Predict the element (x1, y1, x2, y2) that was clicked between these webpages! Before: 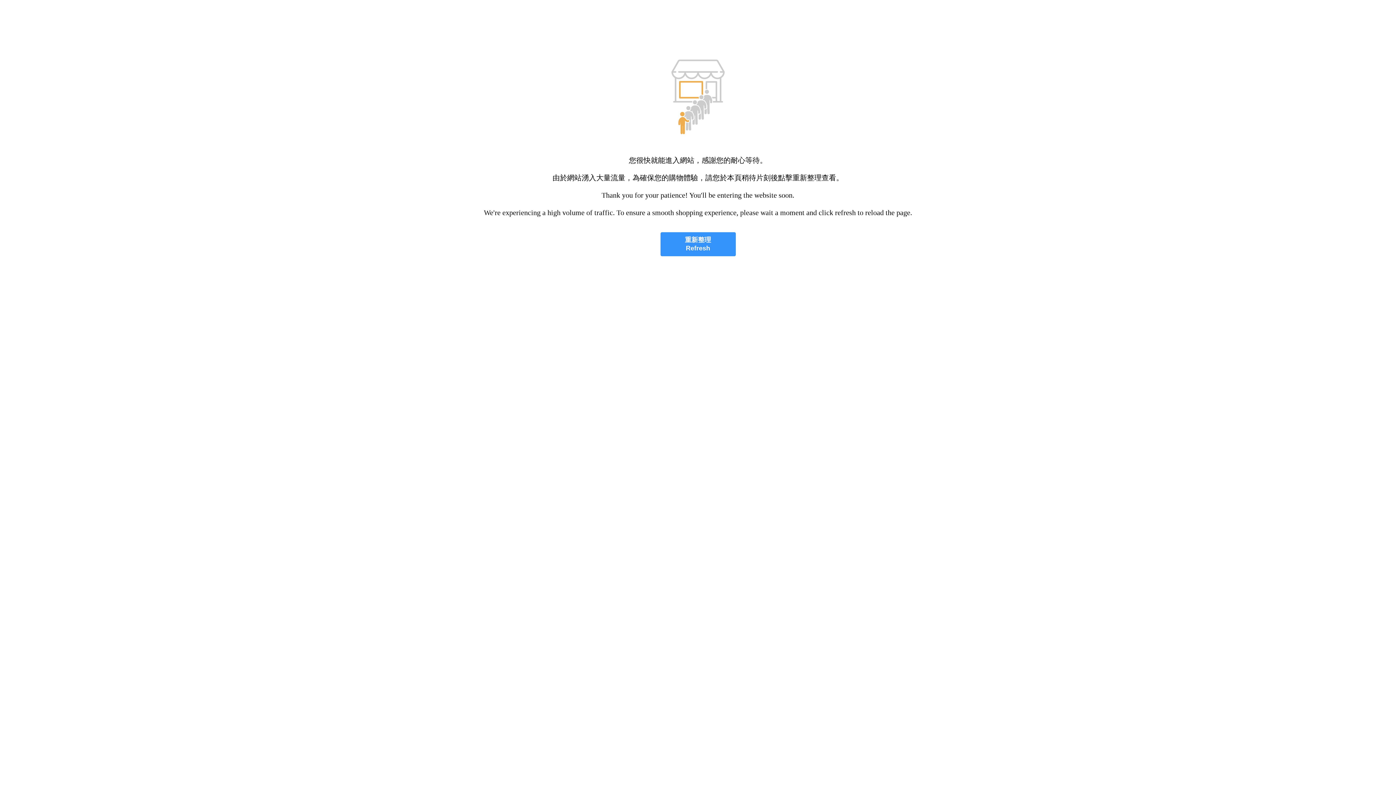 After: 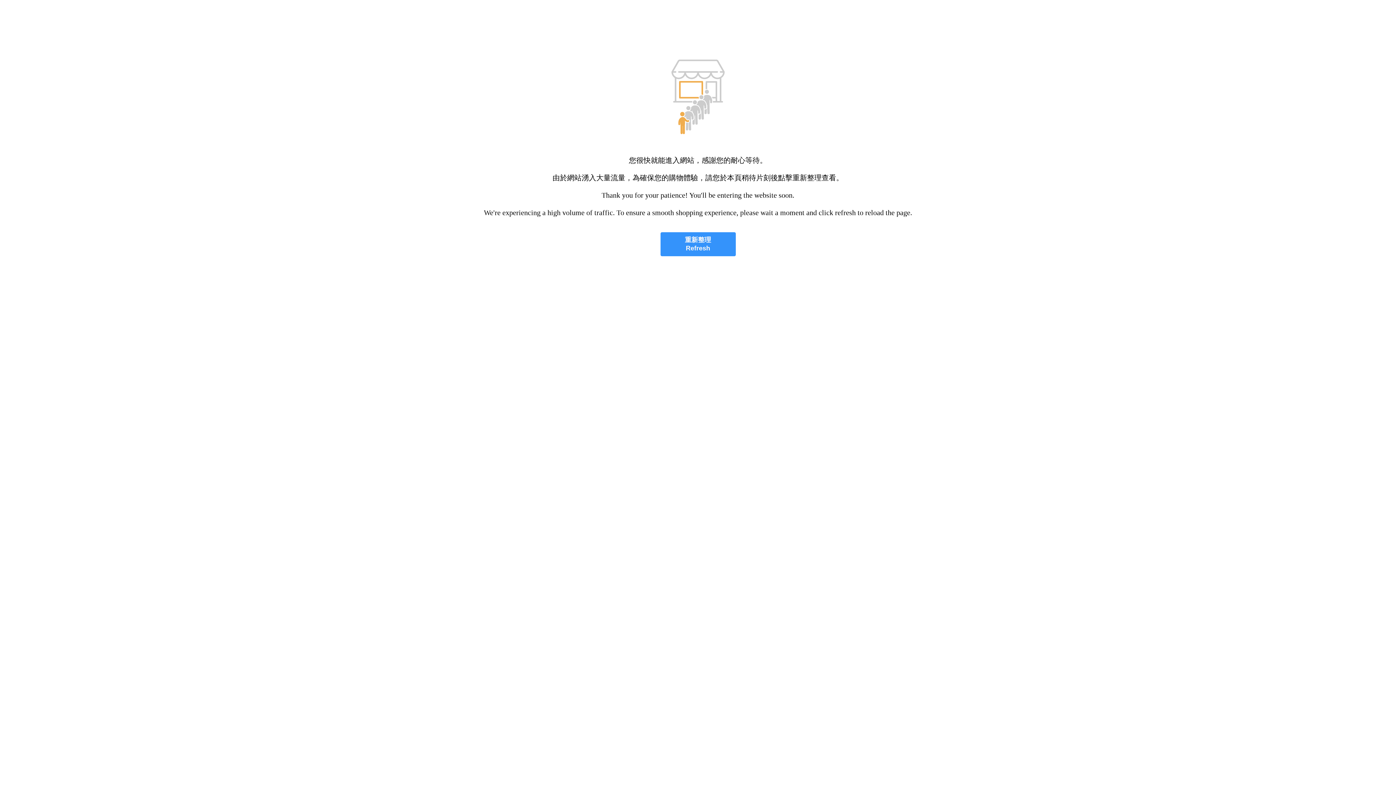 Action: bbox: (660, 232, 735, 256) label: 重新整理
Refresh